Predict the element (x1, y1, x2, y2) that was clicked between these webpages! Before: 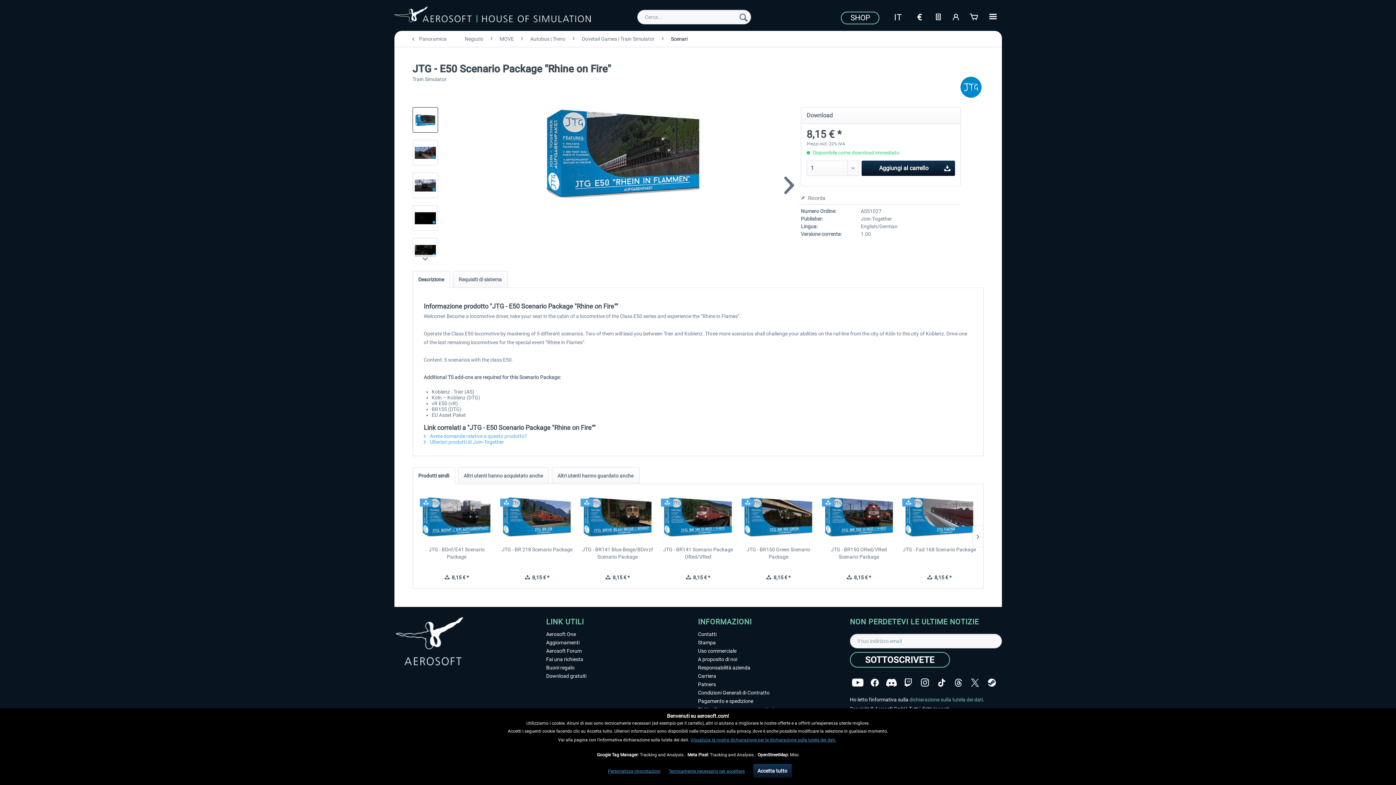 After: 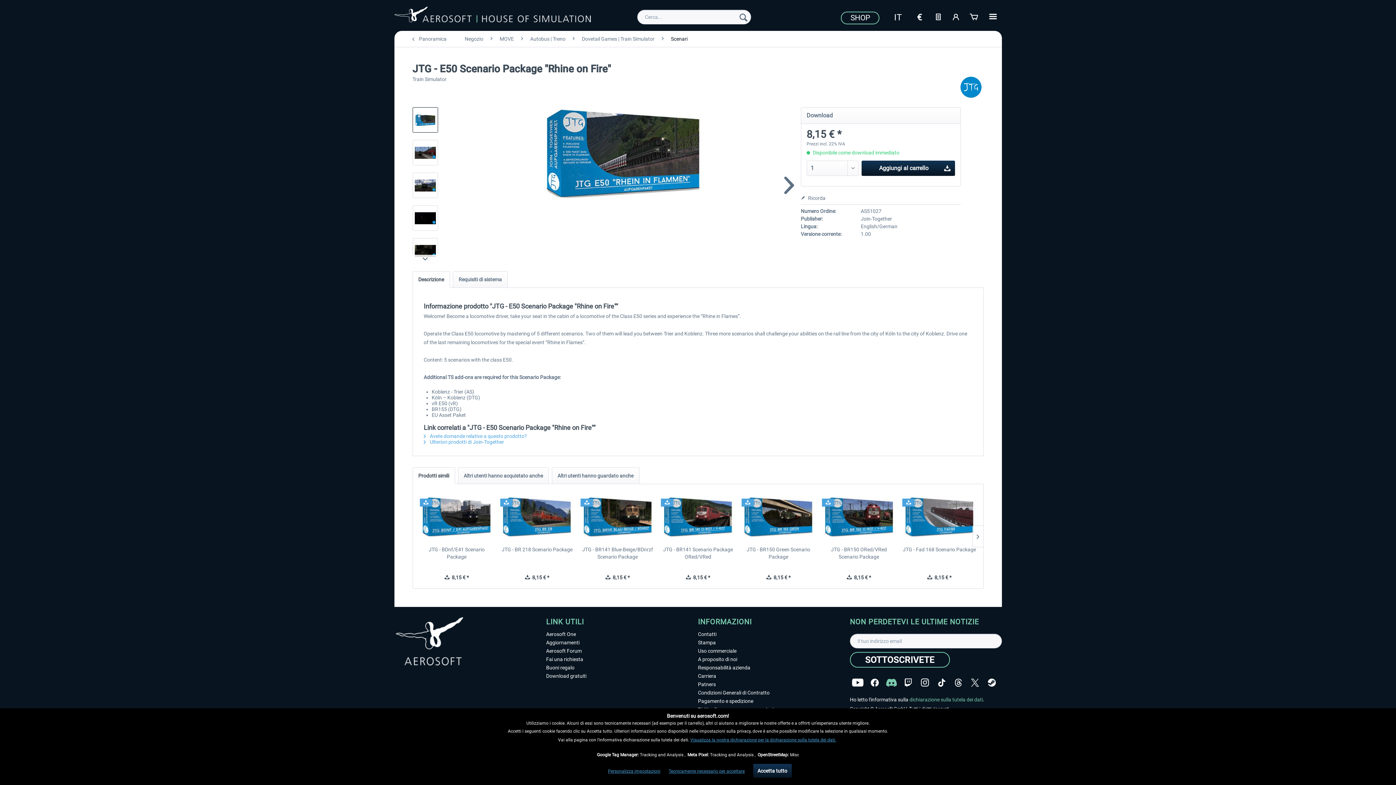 Action: bbox: (886, 678, 897, 687)